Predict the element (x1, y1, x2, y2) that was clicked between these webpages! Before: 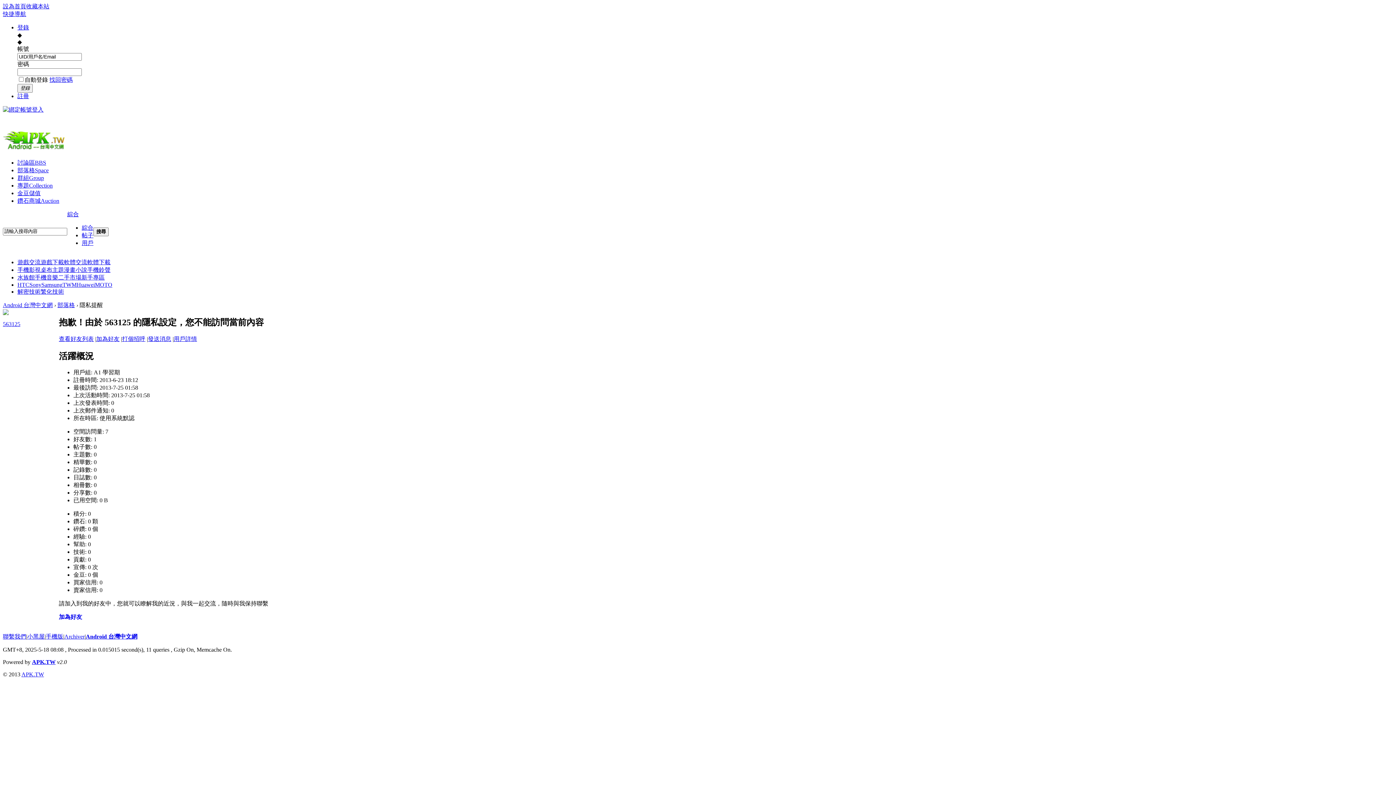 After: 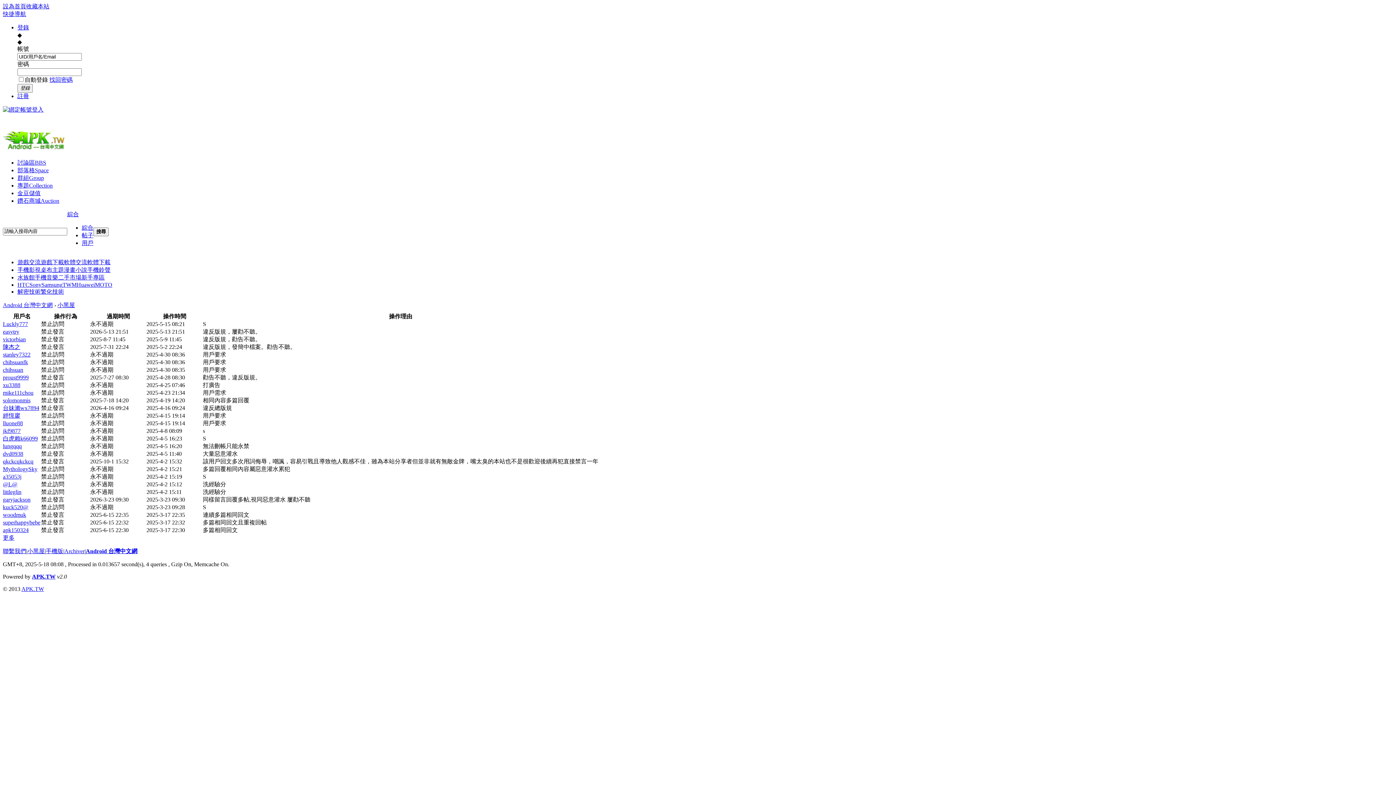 Action: bbox: (27, 633, 44, 639) label: 小黑屋